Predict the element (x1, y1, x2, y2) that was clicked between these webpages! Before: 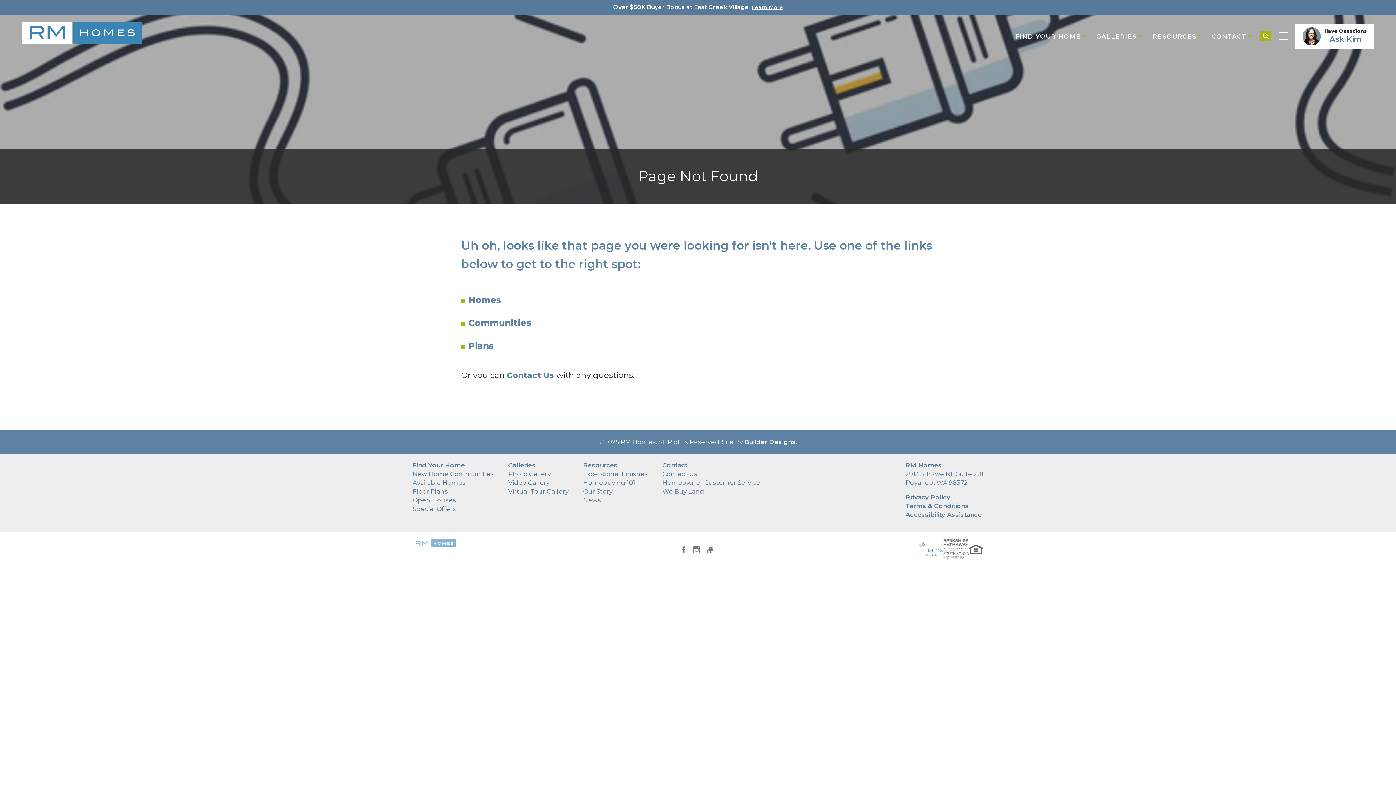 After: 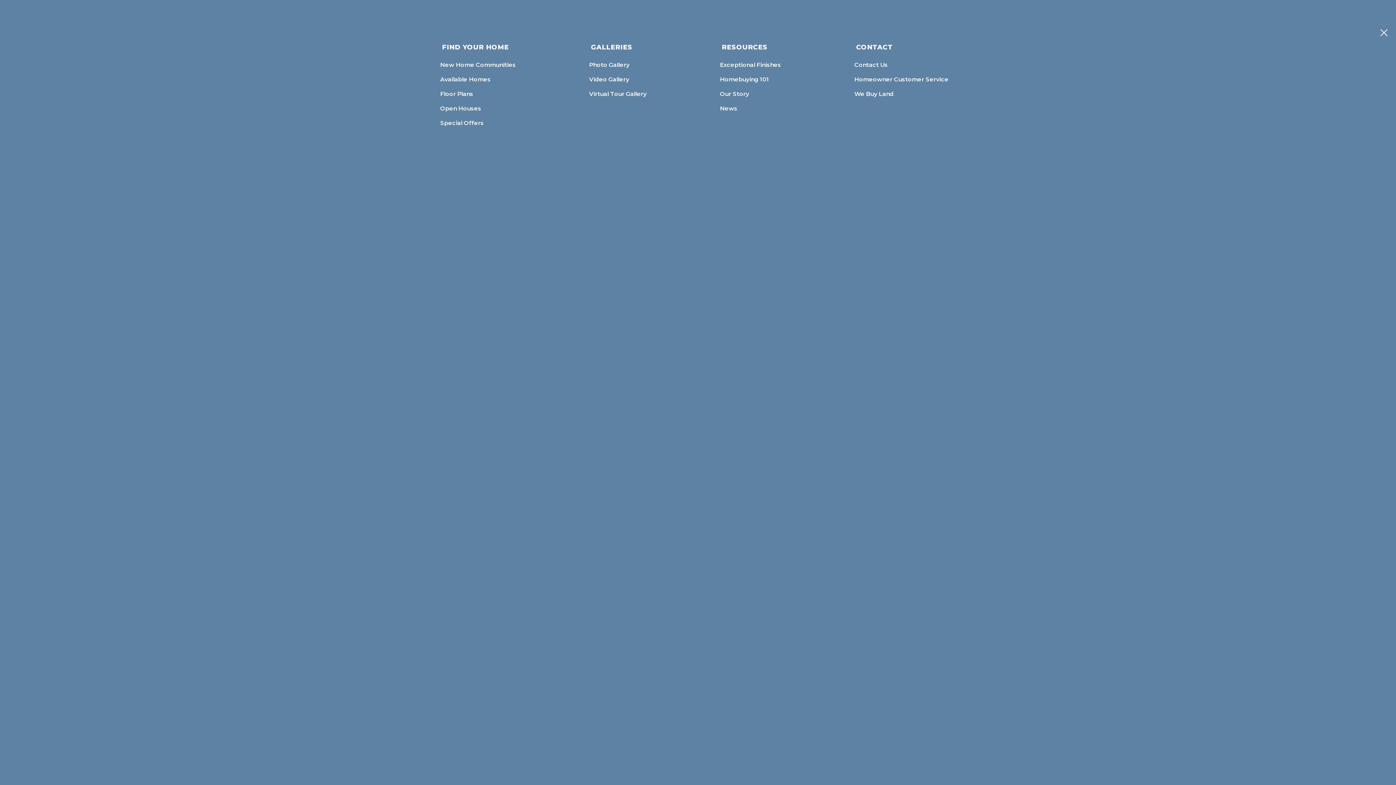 Action: bbox: (1278, 32, 1288, 40) label: Toggle Menu